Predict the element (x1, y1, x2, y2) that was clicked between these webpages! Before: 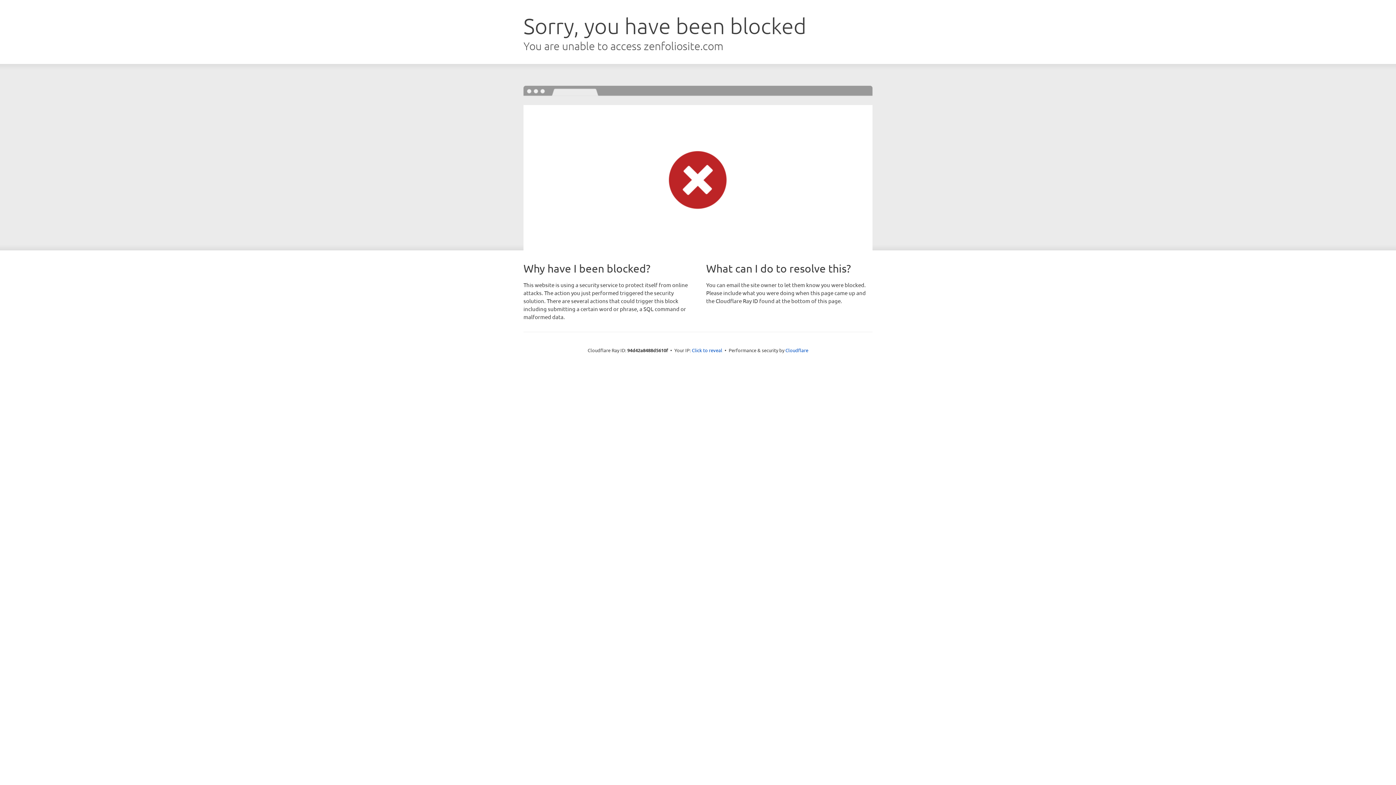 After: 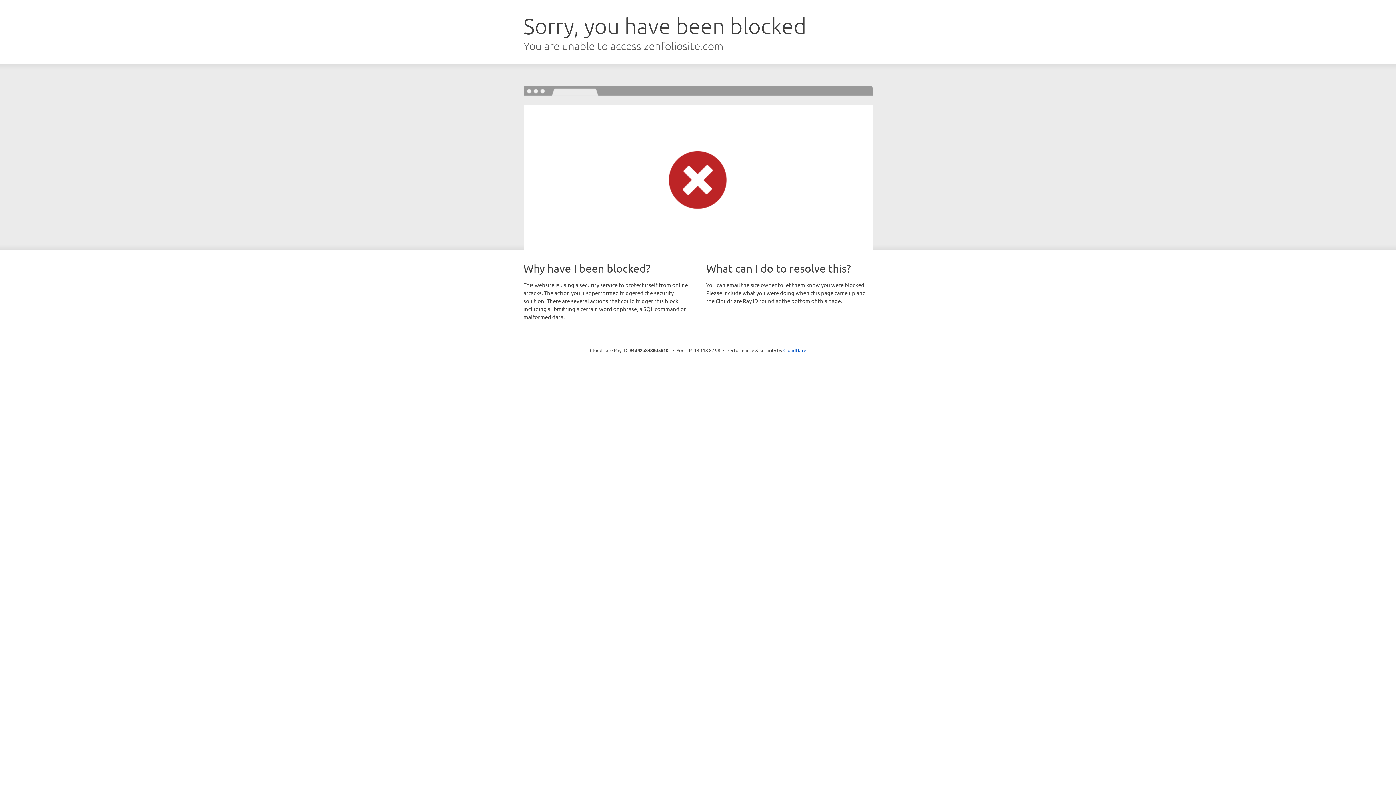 Action: bbox: (692, 346, 722, 353) label: Click to reveal